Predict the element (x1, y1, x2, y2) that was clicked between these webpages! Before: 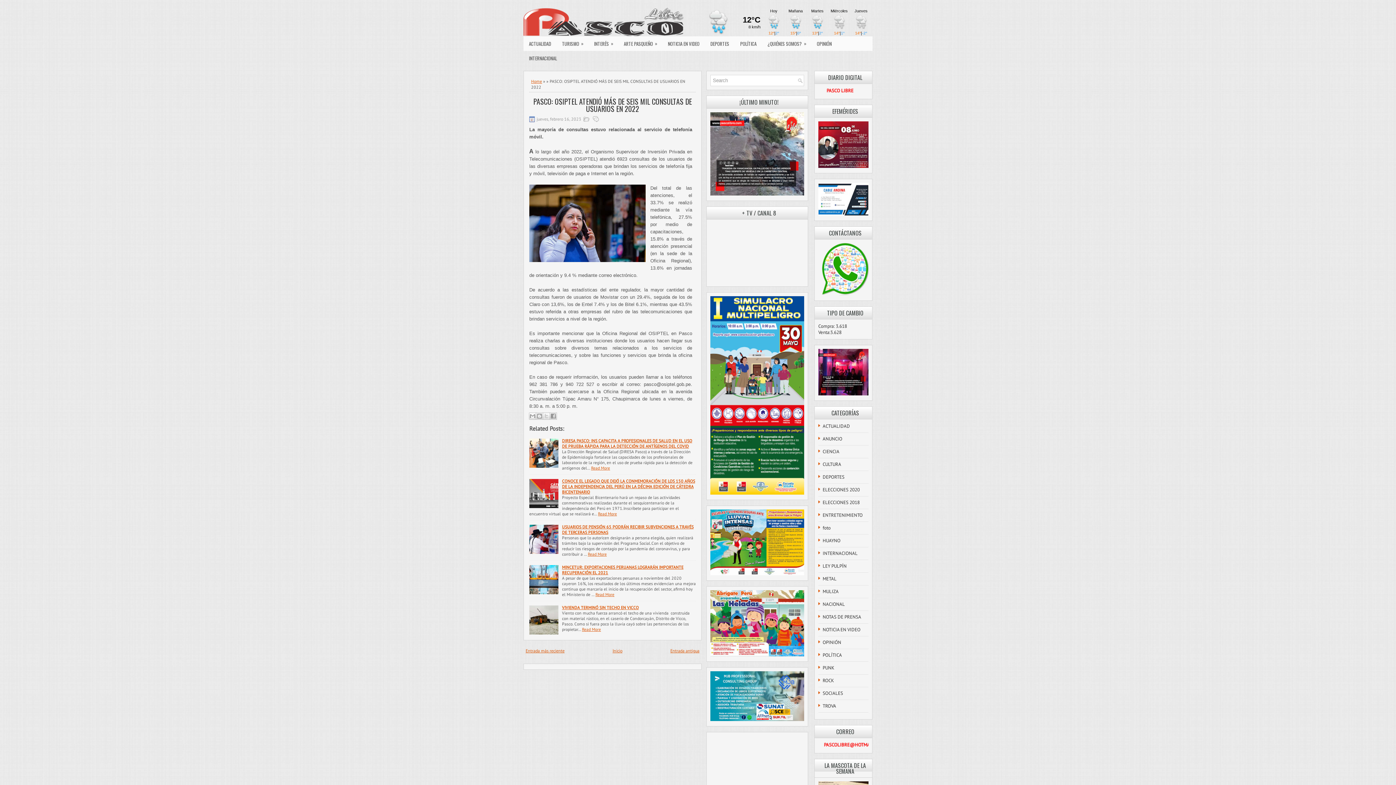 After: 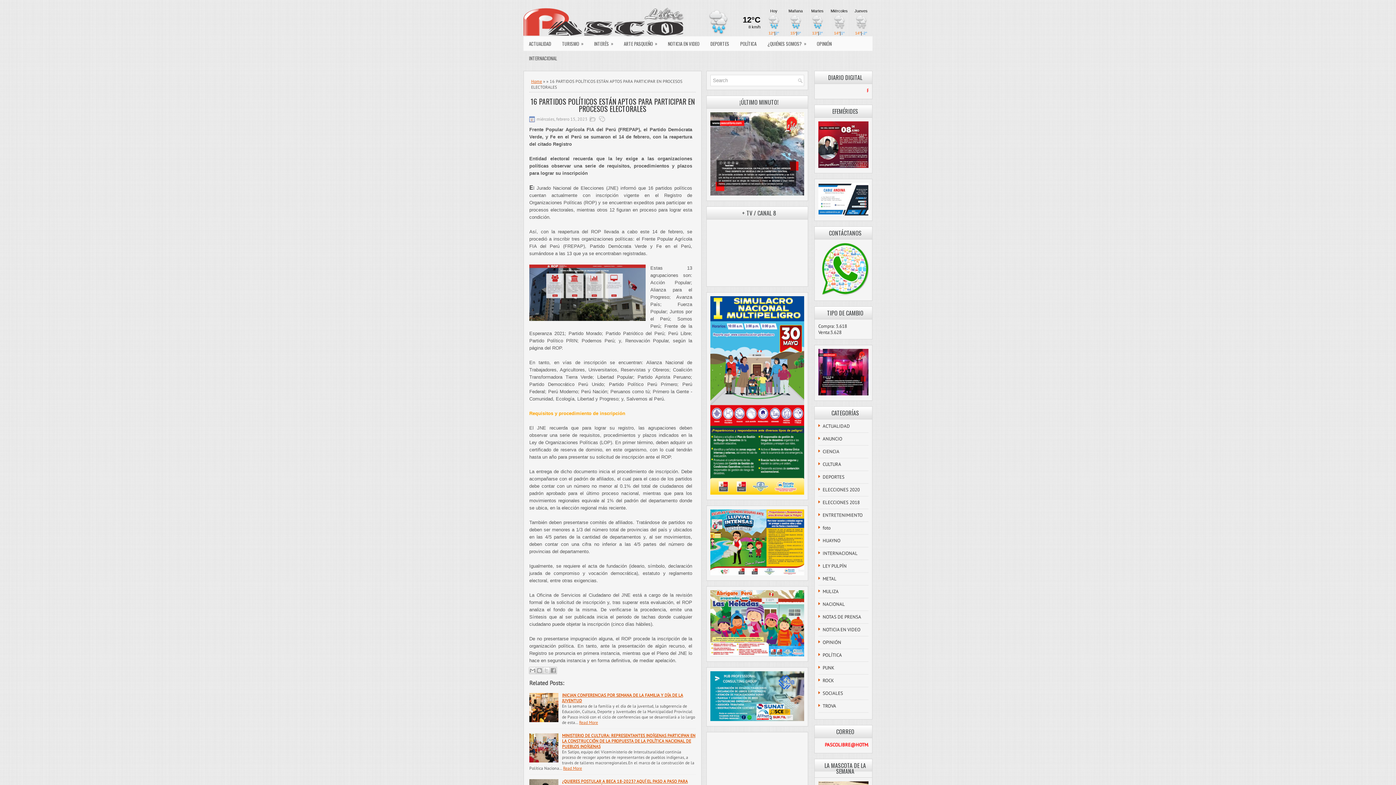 Action: label: Entrada antigua bbox: (670, 648, 699, 653)